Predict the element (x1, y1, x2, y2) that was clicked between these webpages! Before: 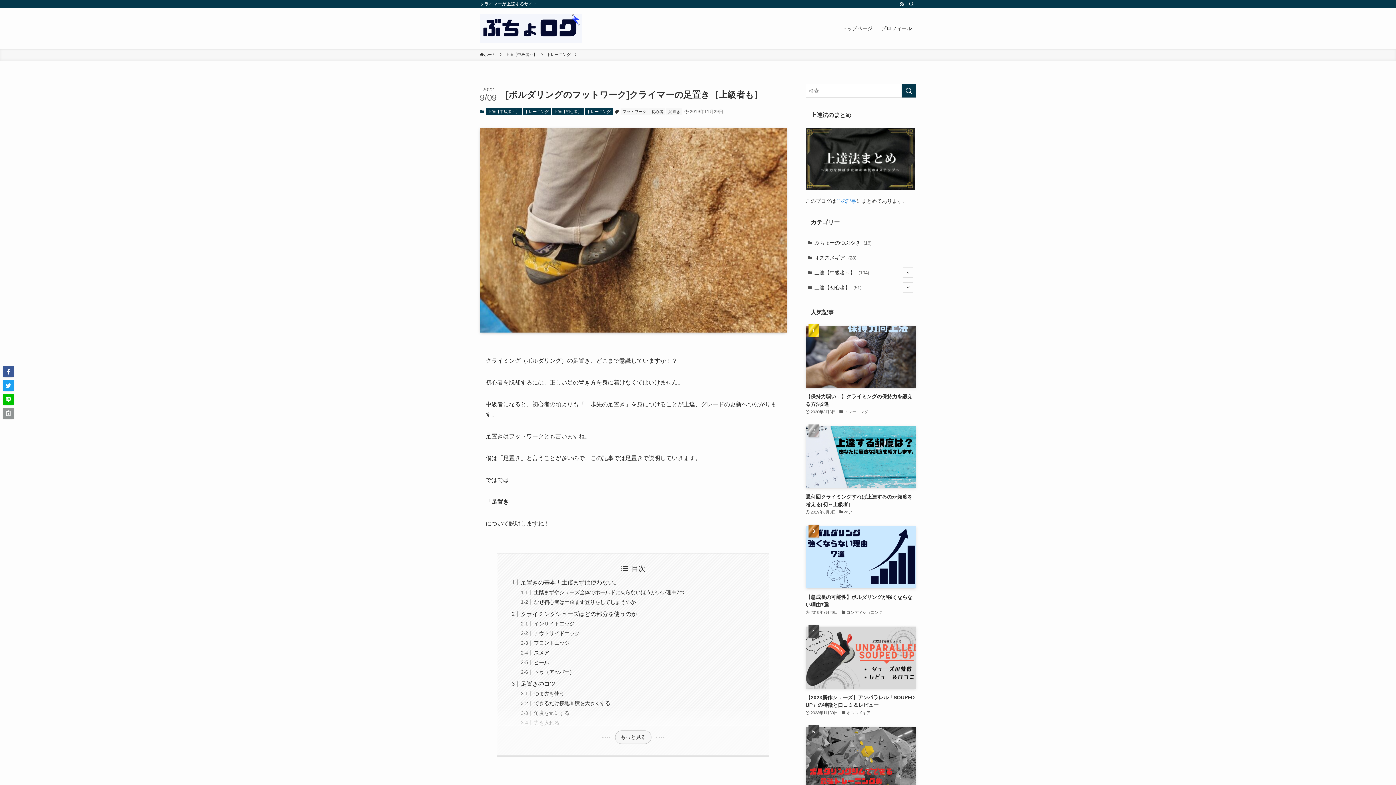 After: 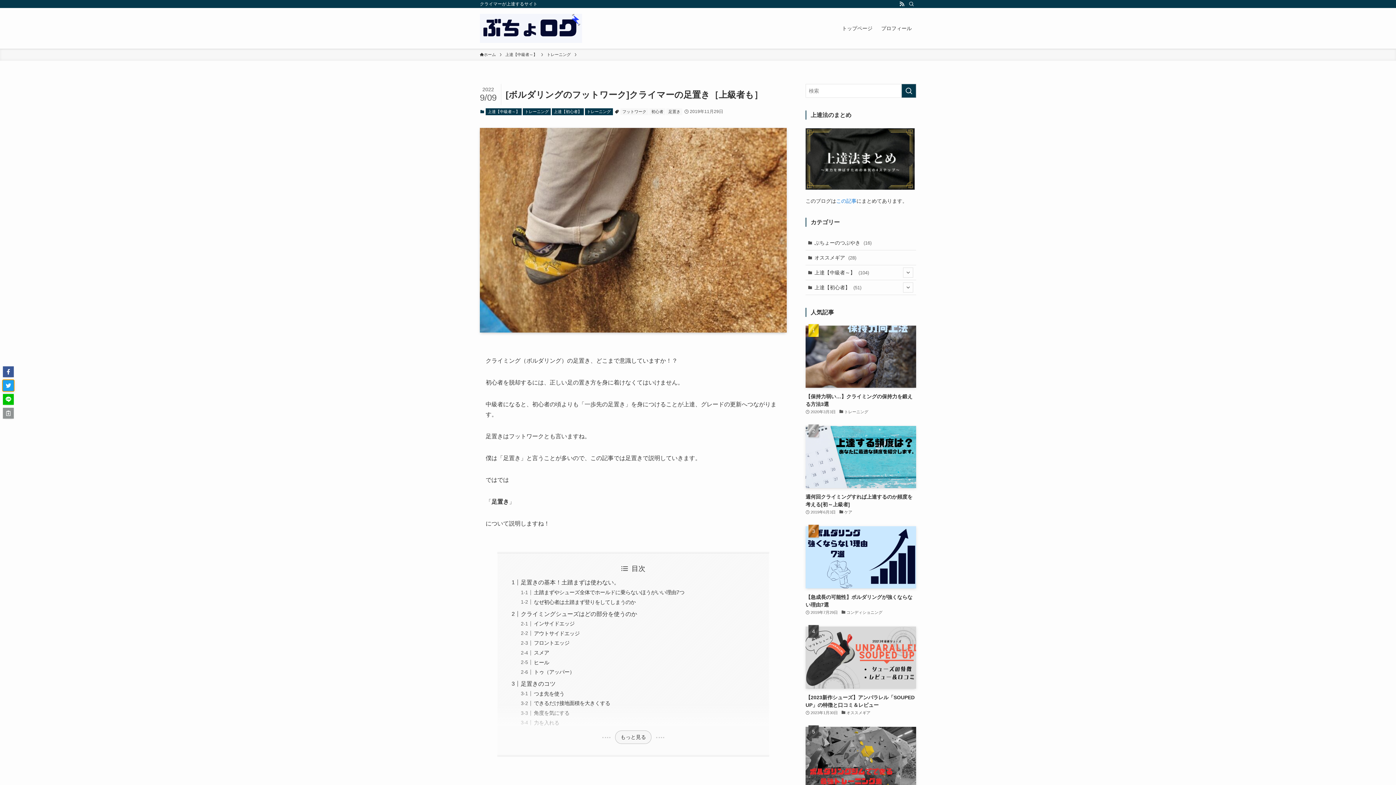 Action: bbox: (2, 380, 13, 391)